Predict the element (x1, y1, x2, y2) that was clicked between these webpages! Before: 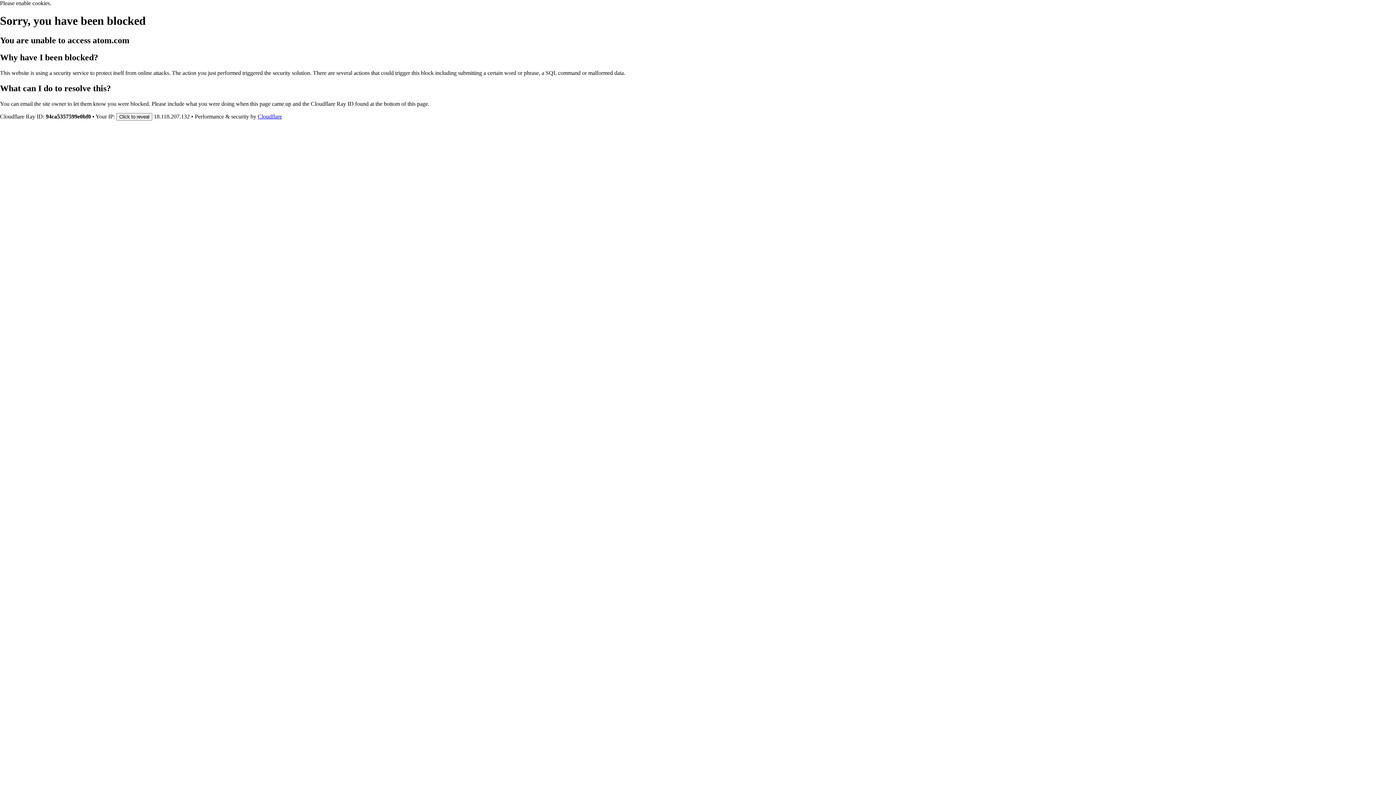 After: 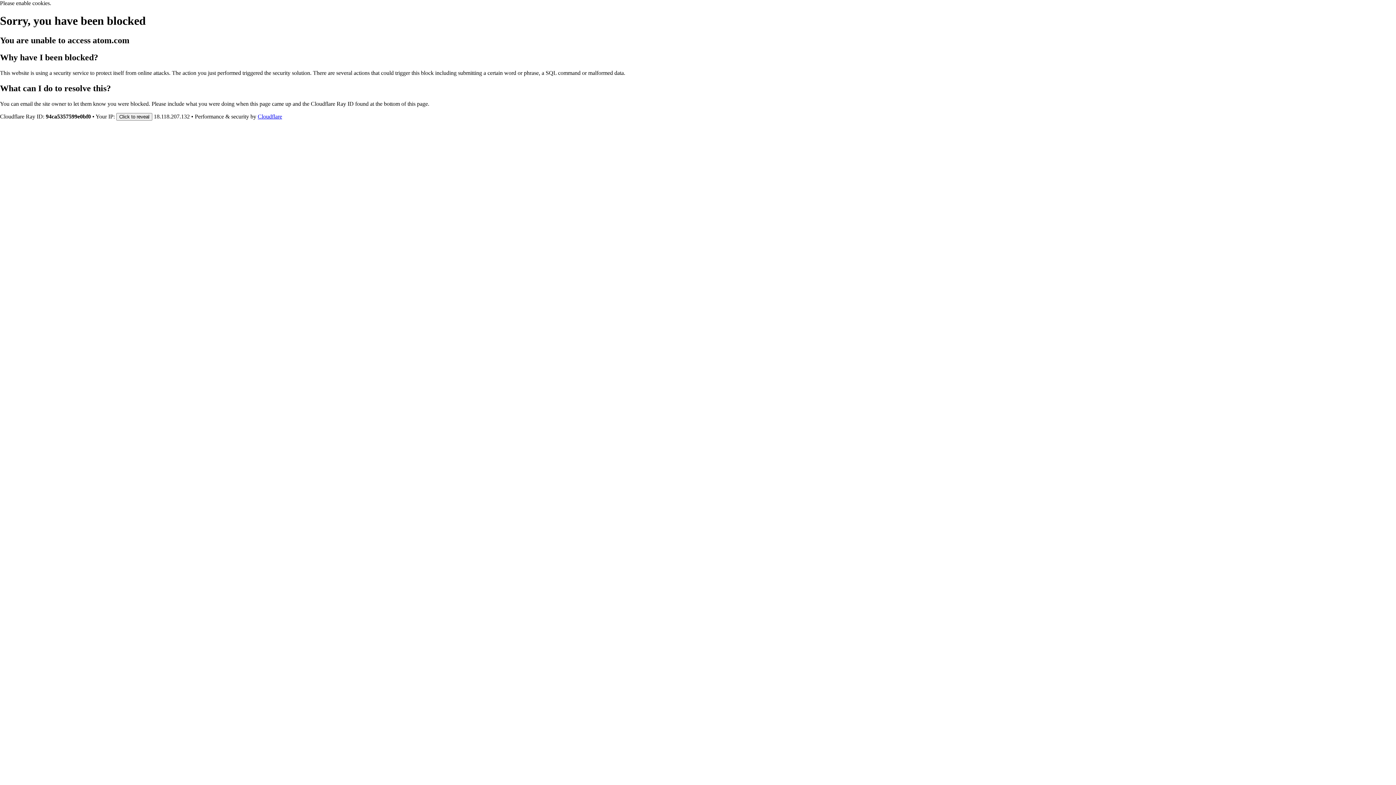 Action: label: Cloudflare bbox: (257, 113, 282, 119)